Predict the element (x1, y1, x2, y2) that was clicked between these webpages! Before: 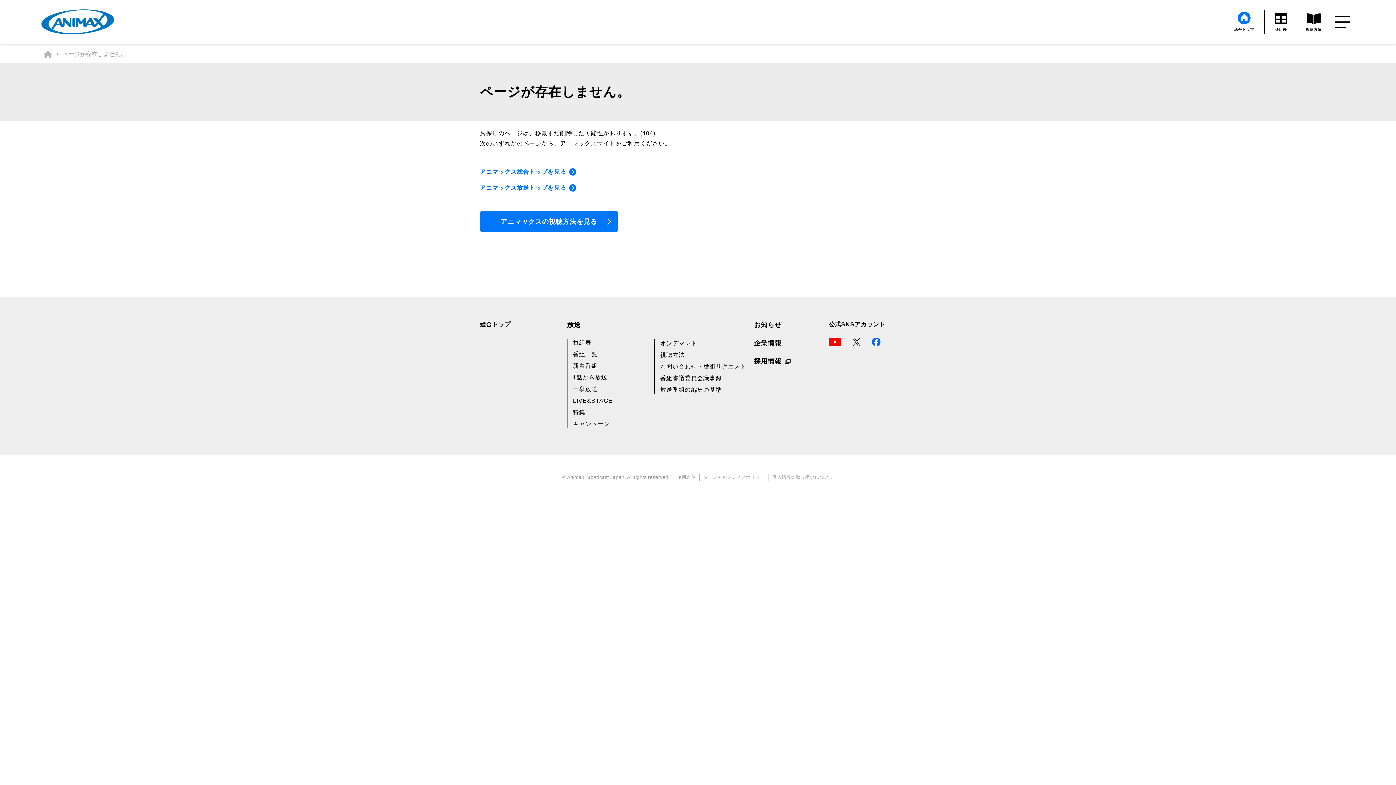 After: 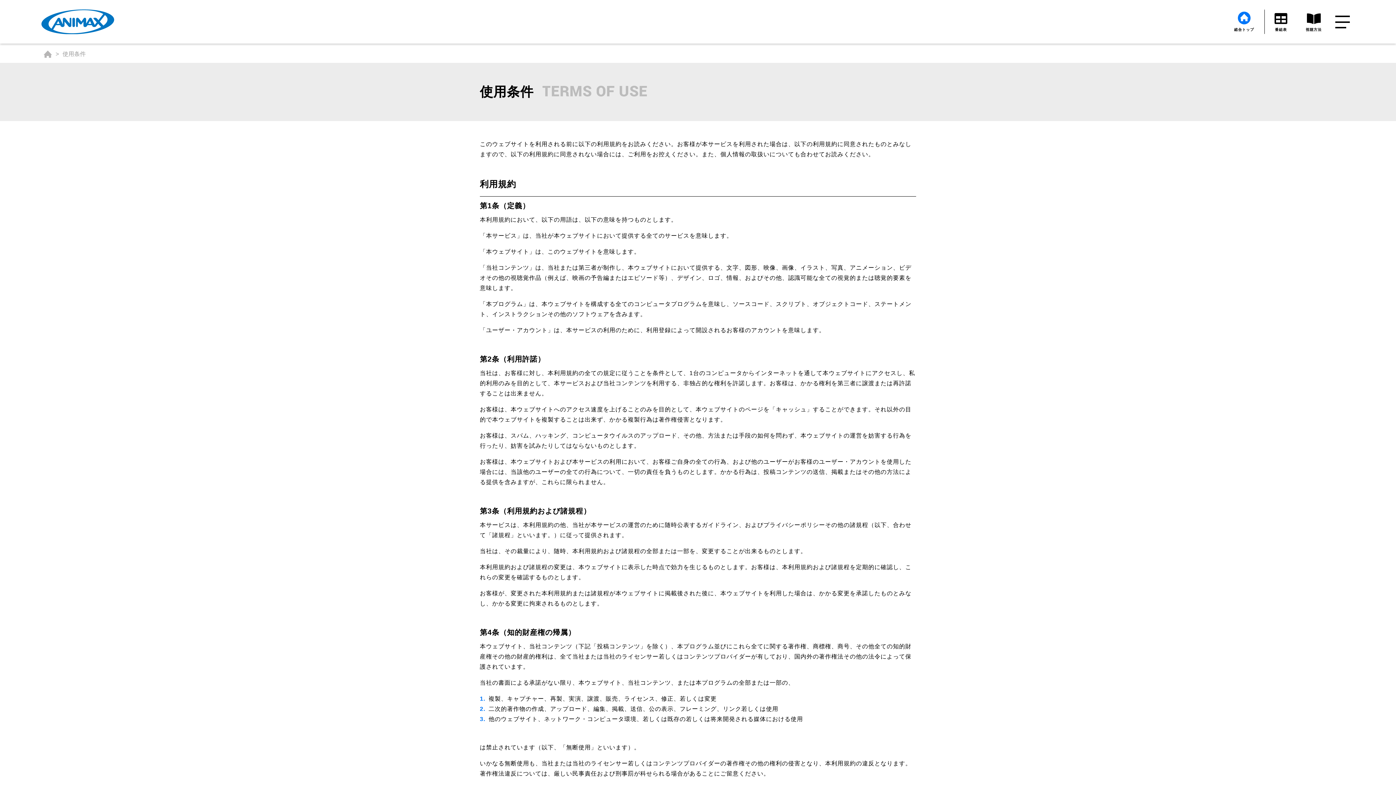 Action: bbox: (673, 473, 699, 481) label: 使用条件